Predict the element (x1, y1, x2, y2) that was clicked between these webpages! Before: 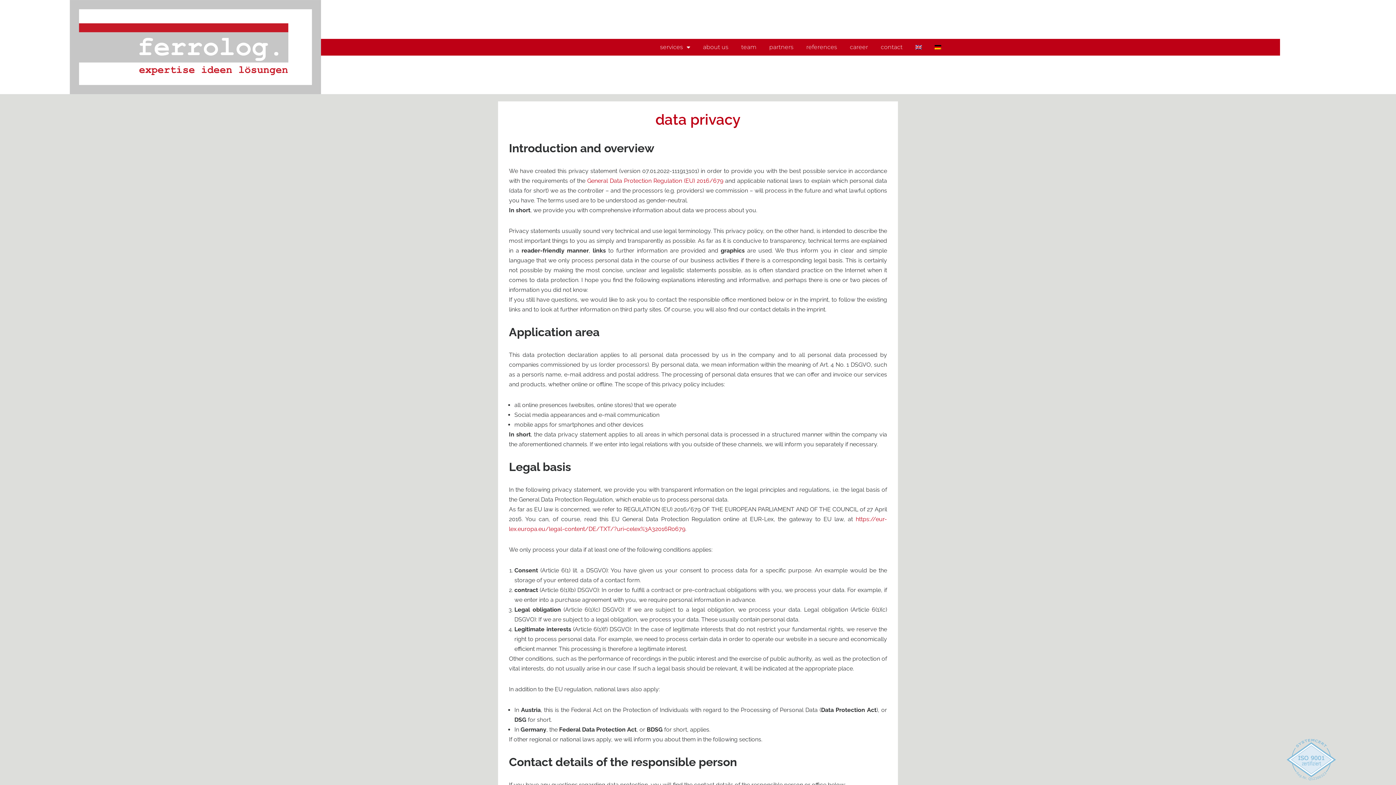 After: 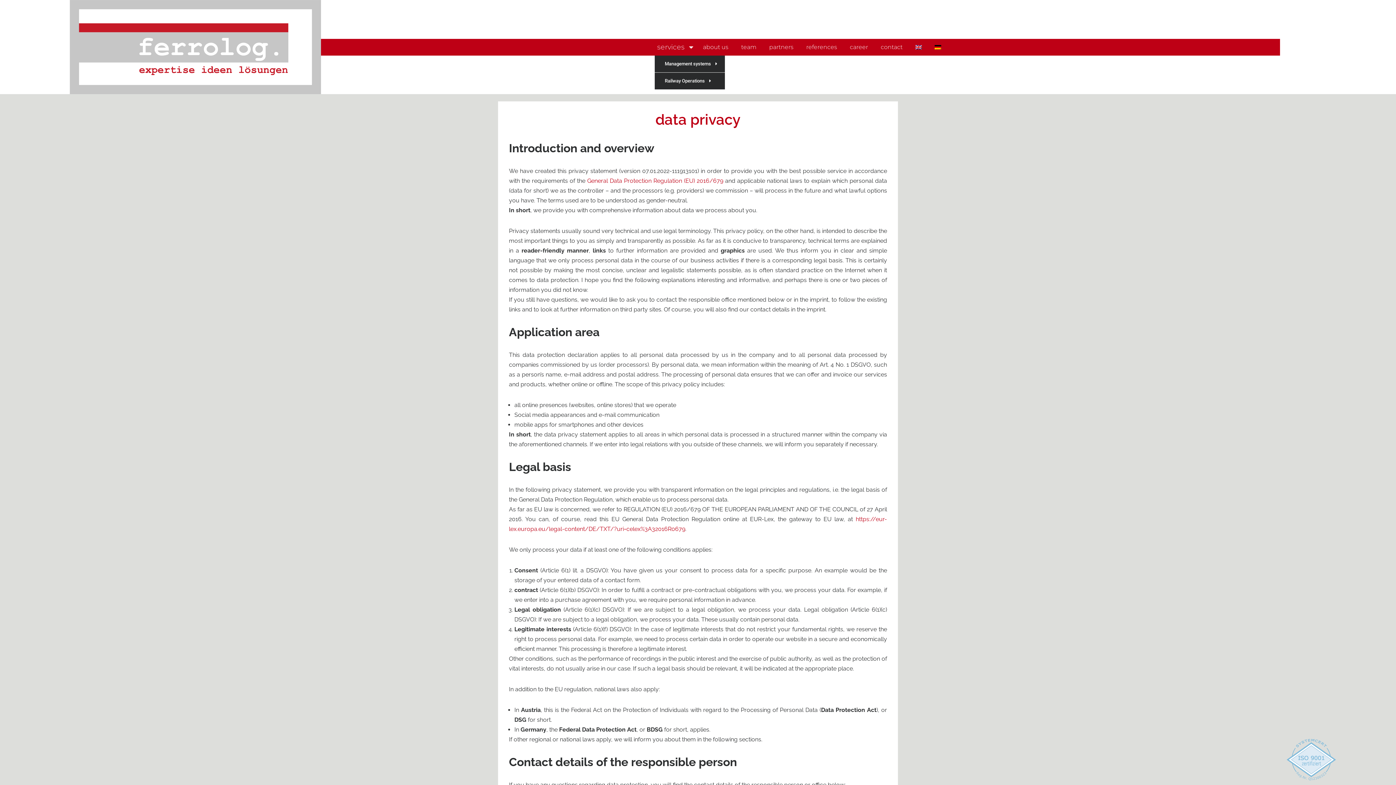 Action: bbox: (654, 38, 695, 55) label: services